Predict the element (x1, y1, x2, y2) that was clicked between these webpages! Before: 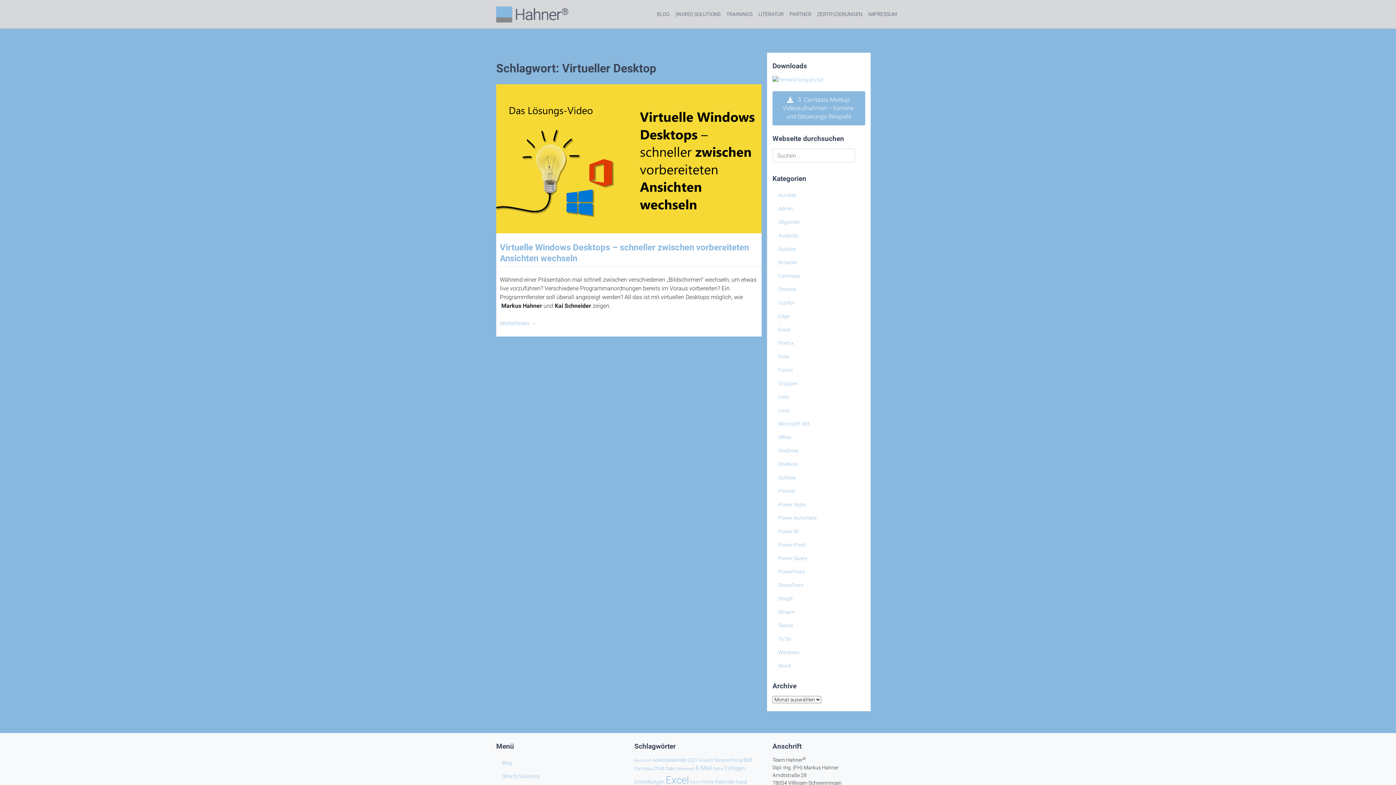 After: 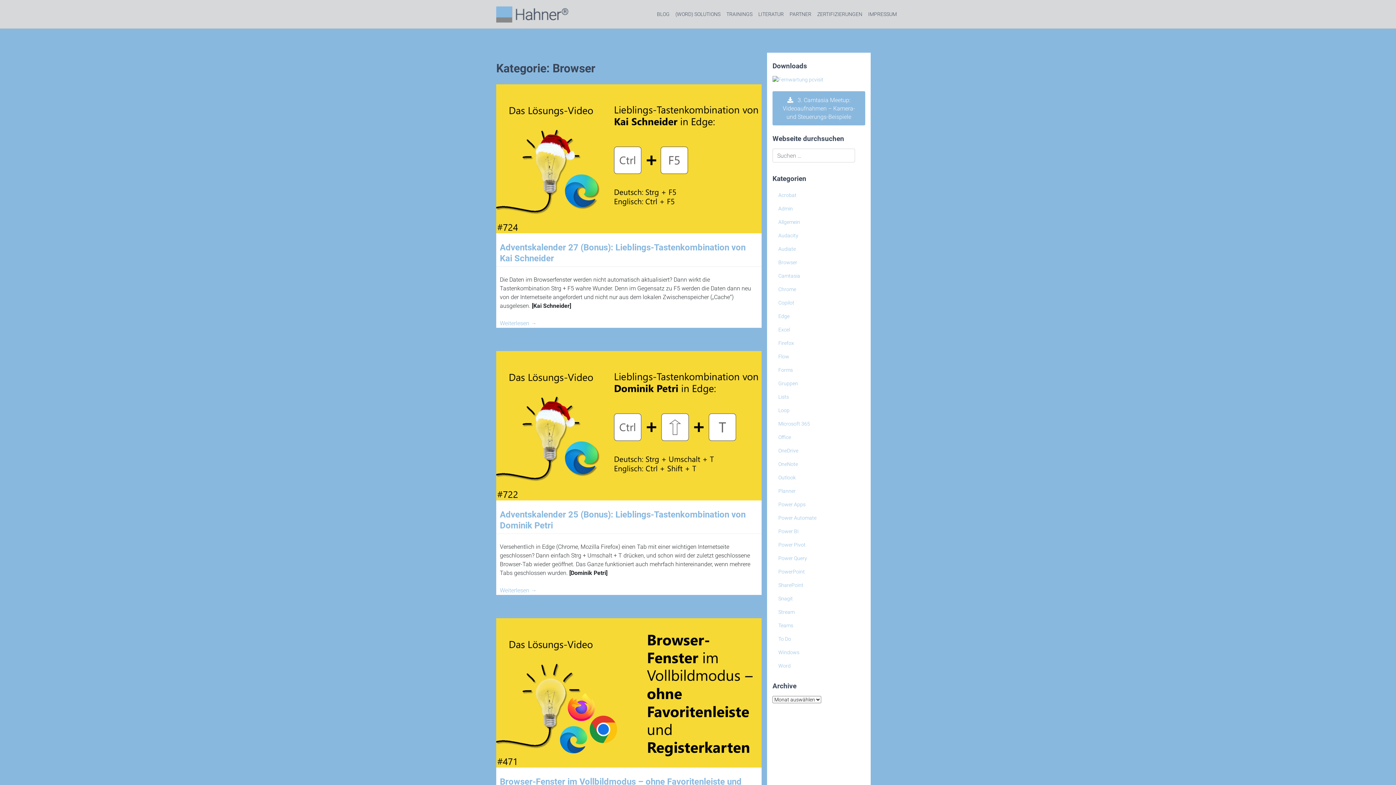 Action: label: Browser bbox: (772, 256, 803, 269)